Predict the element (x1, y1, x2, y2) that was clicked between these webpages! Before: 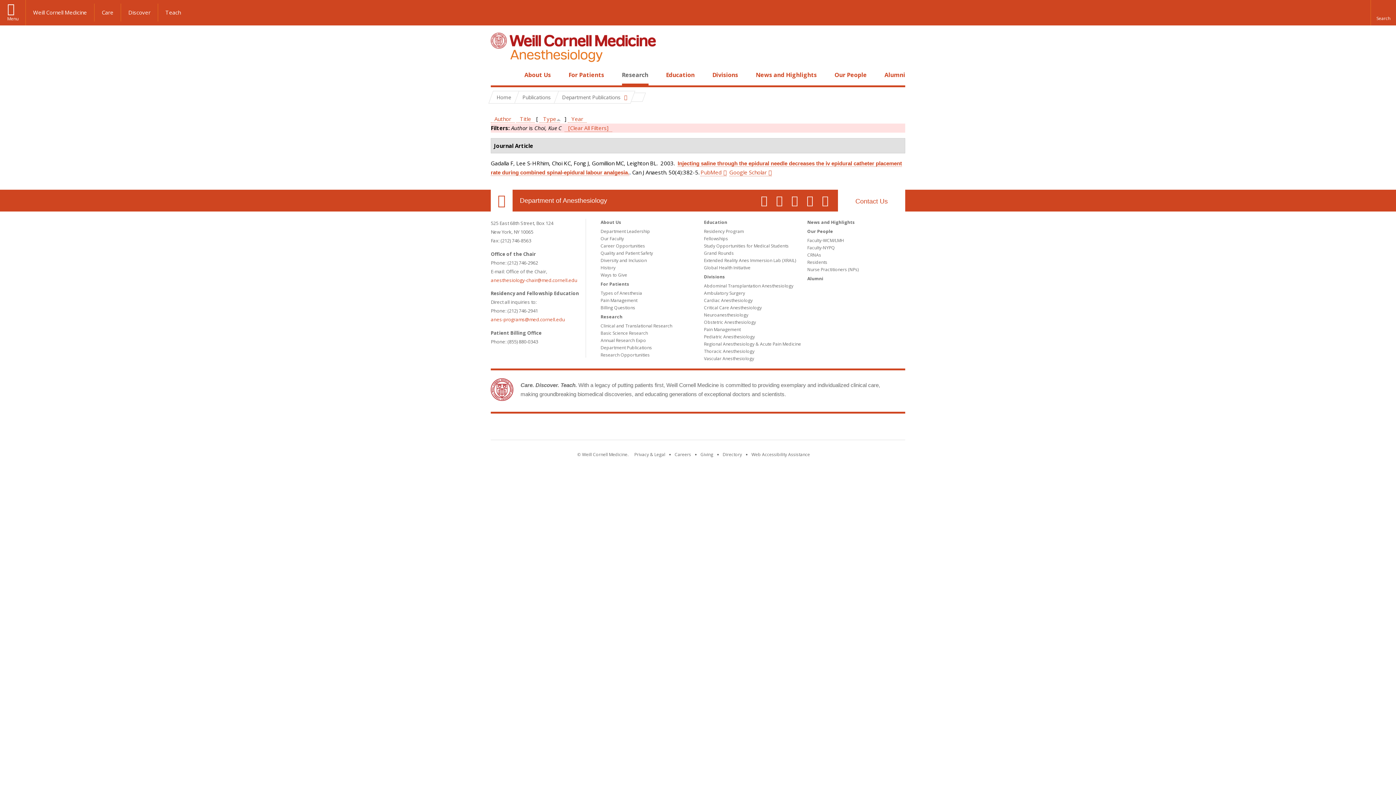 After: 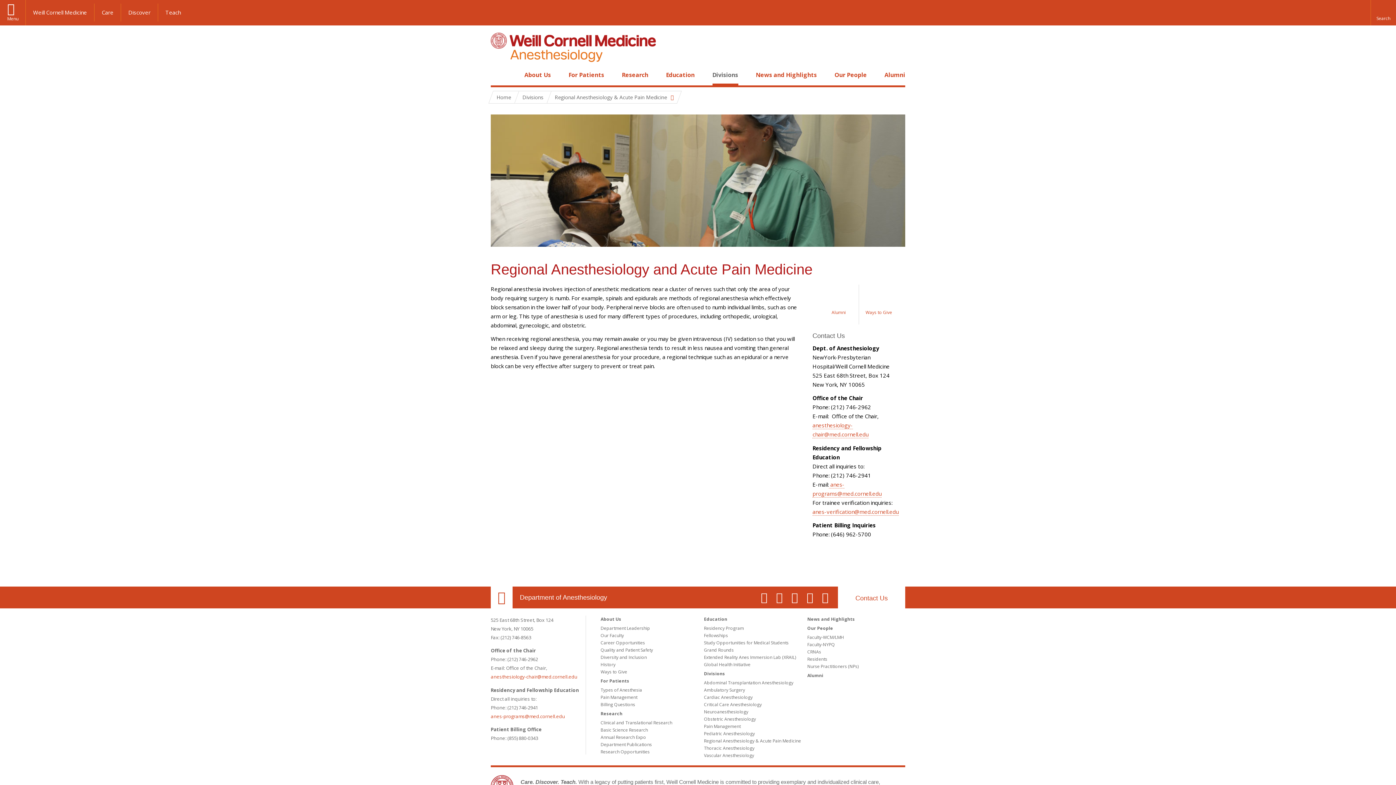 Action: label: Regional Anesthesiology & Acute Pain Medicine bbox: (704, 341, 801, 347)